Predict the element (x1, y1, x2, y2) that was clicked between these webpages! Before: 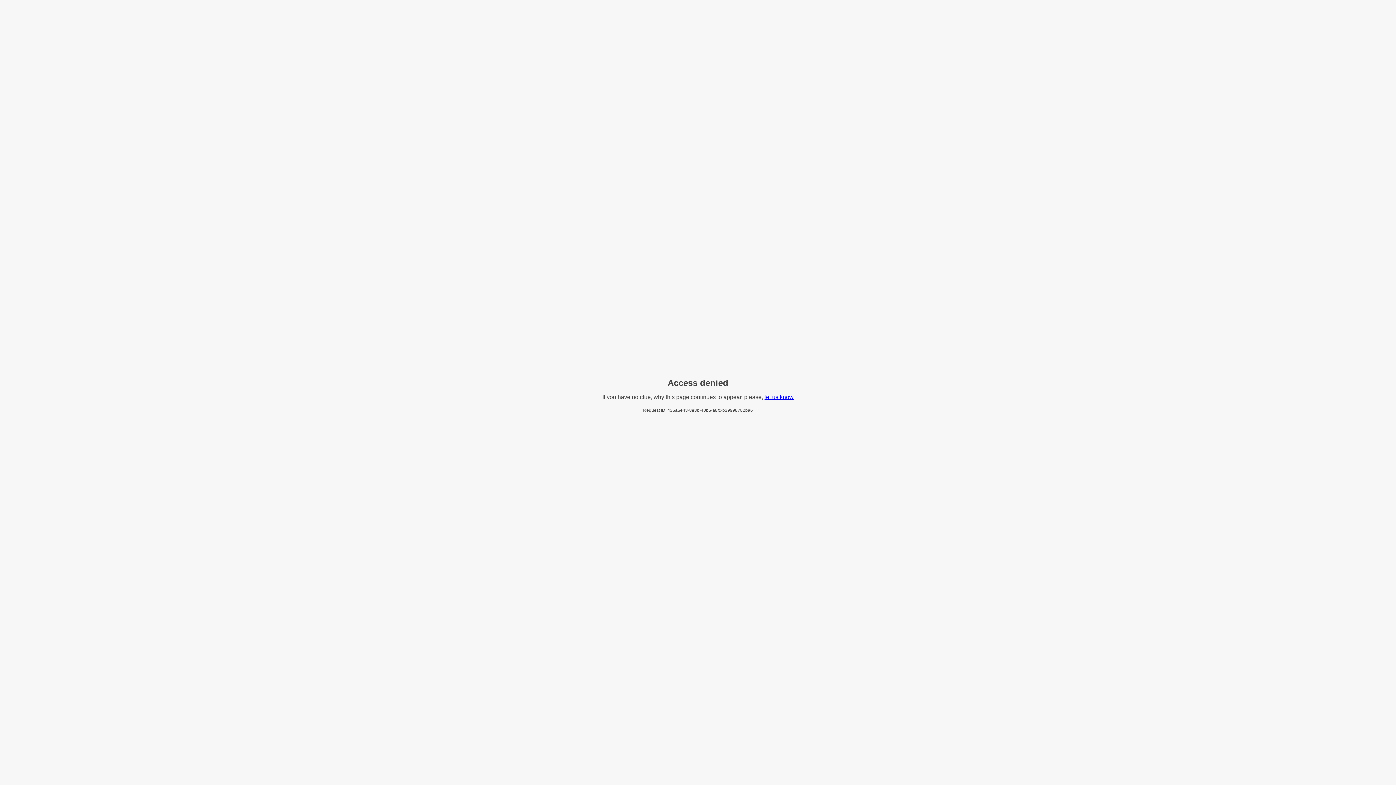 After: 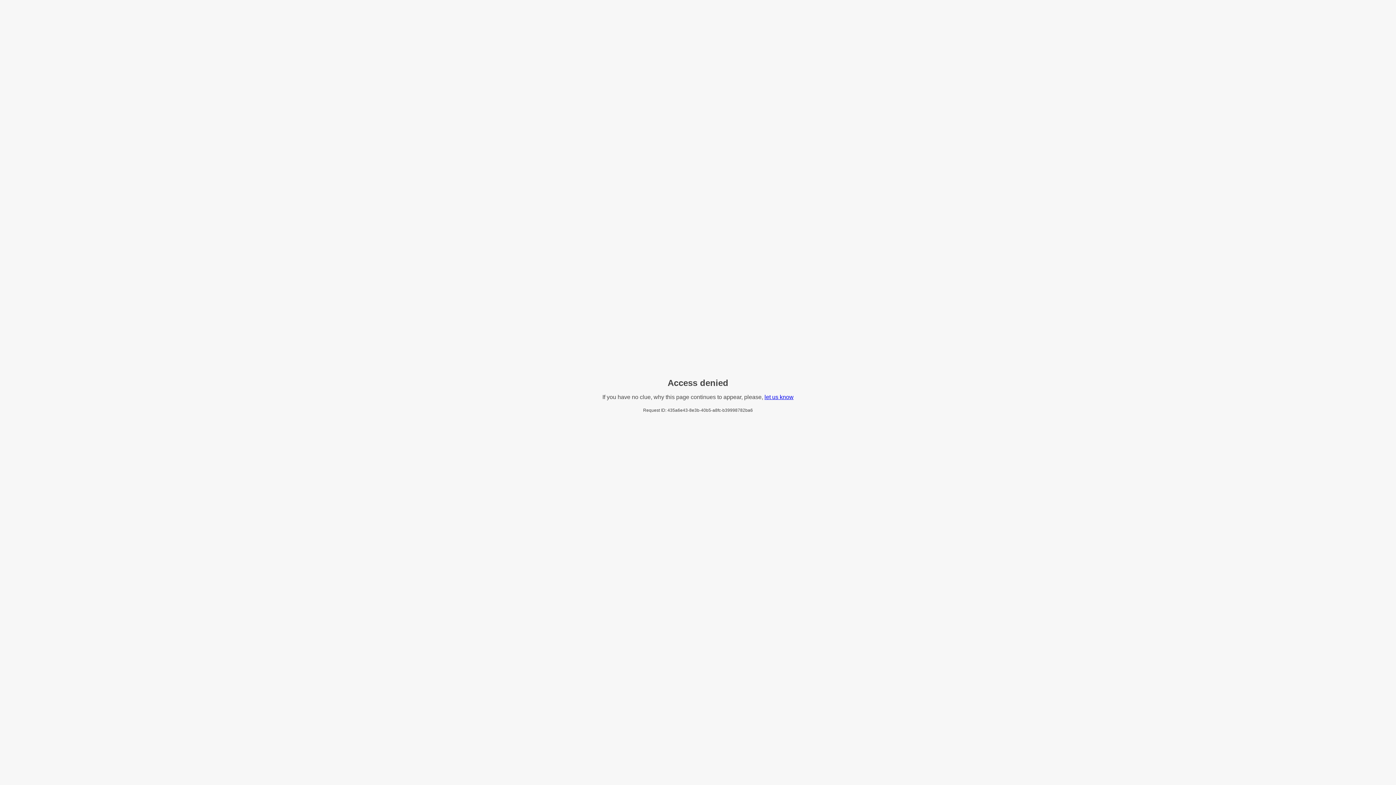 Action: label: let us know bbox: (764, 394, 793, 400)